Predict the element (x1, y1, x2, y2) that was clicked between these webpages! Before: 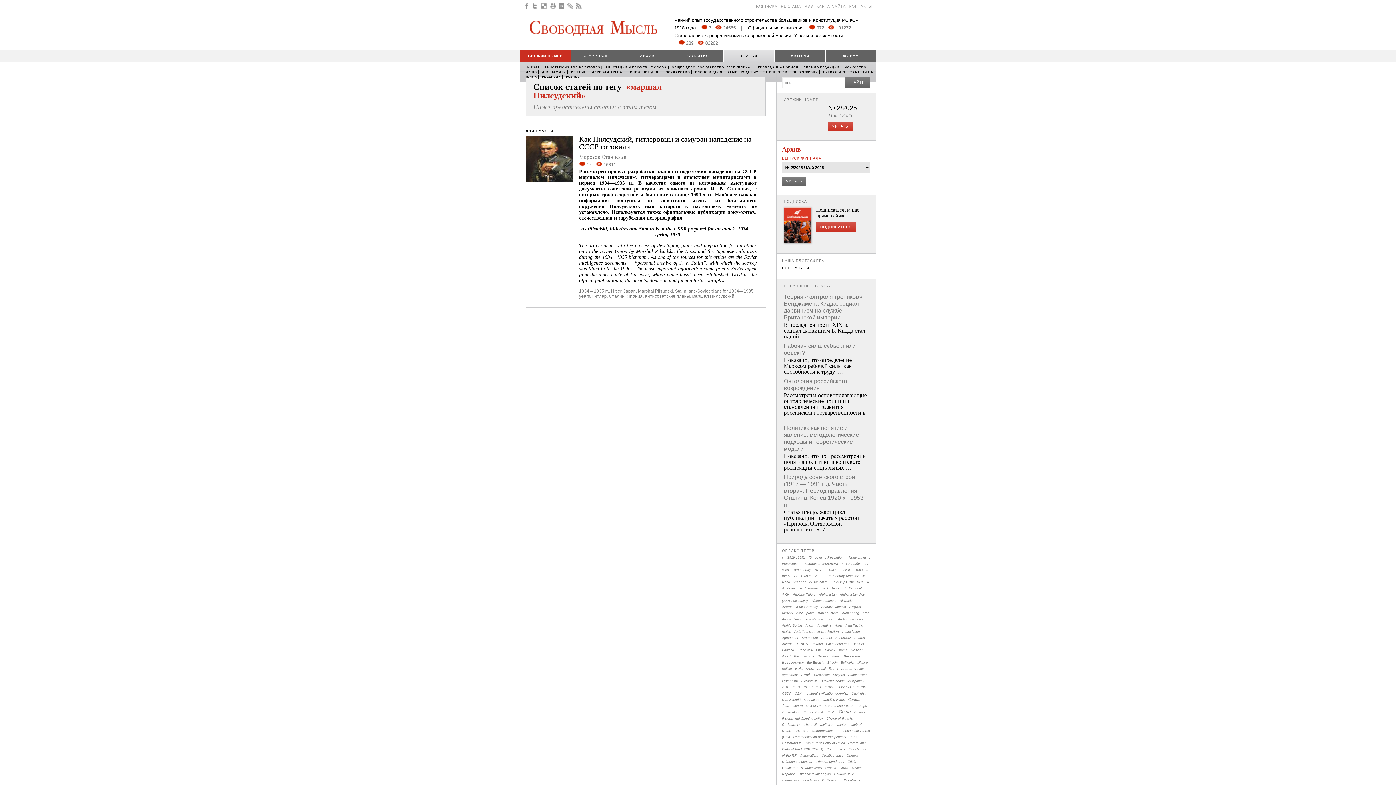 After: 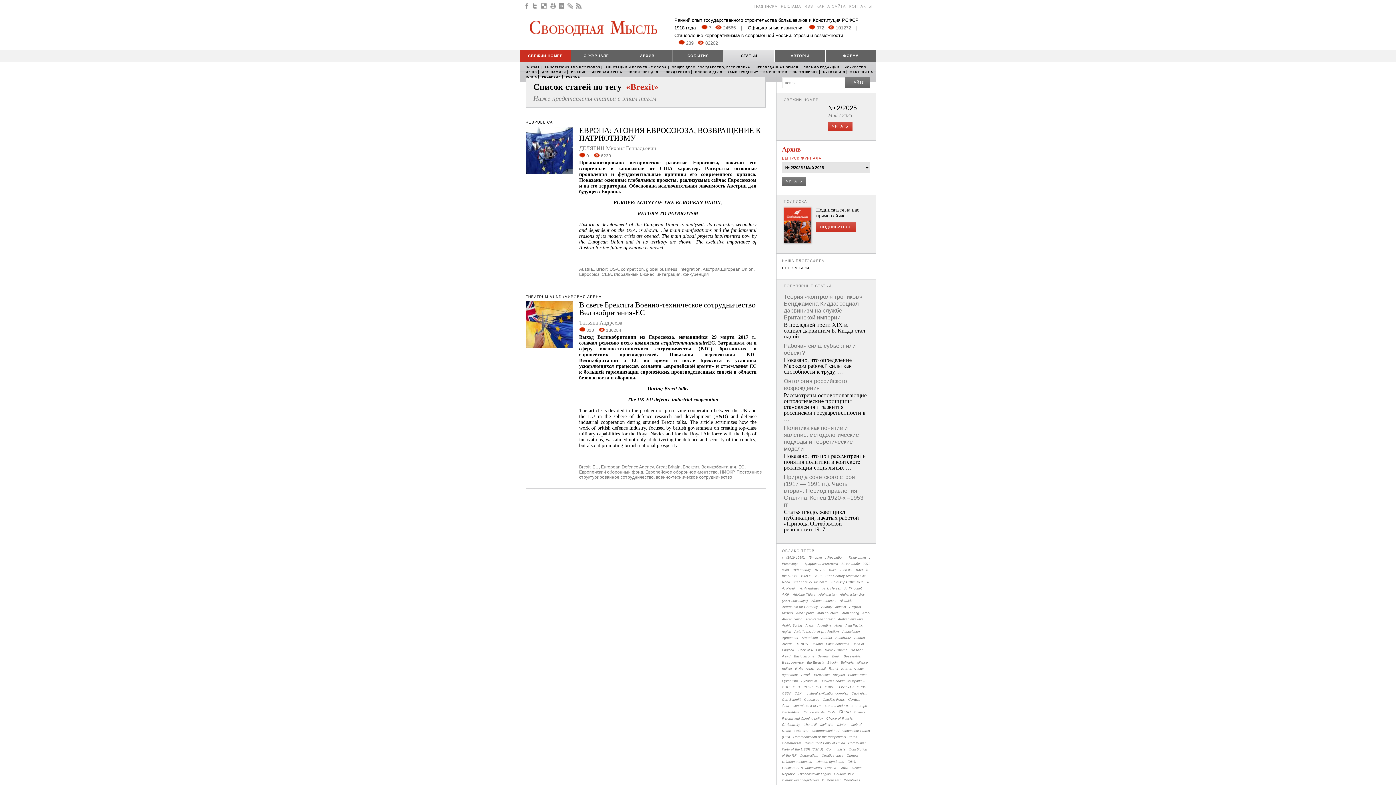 Action: bbox: (801, 673, 810, 677) label: Brexit